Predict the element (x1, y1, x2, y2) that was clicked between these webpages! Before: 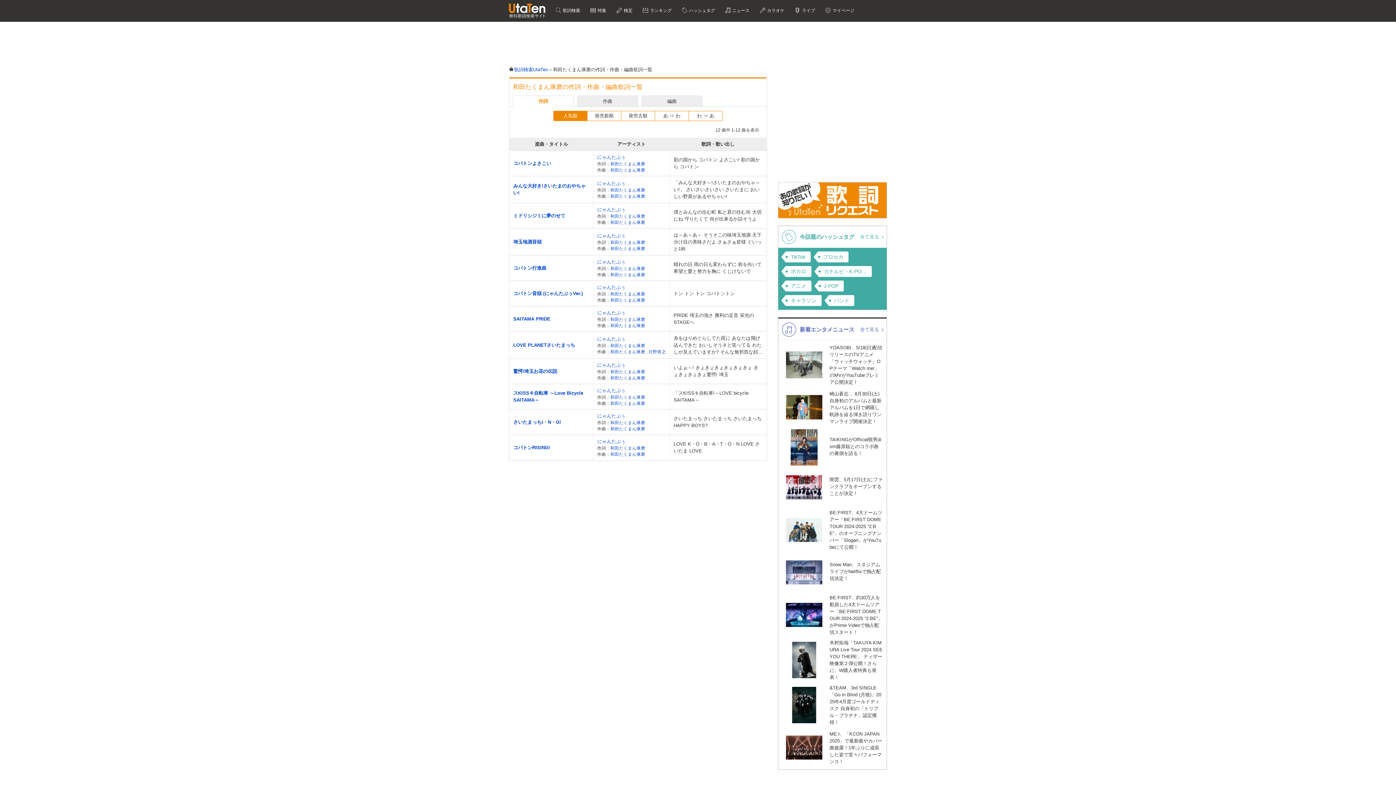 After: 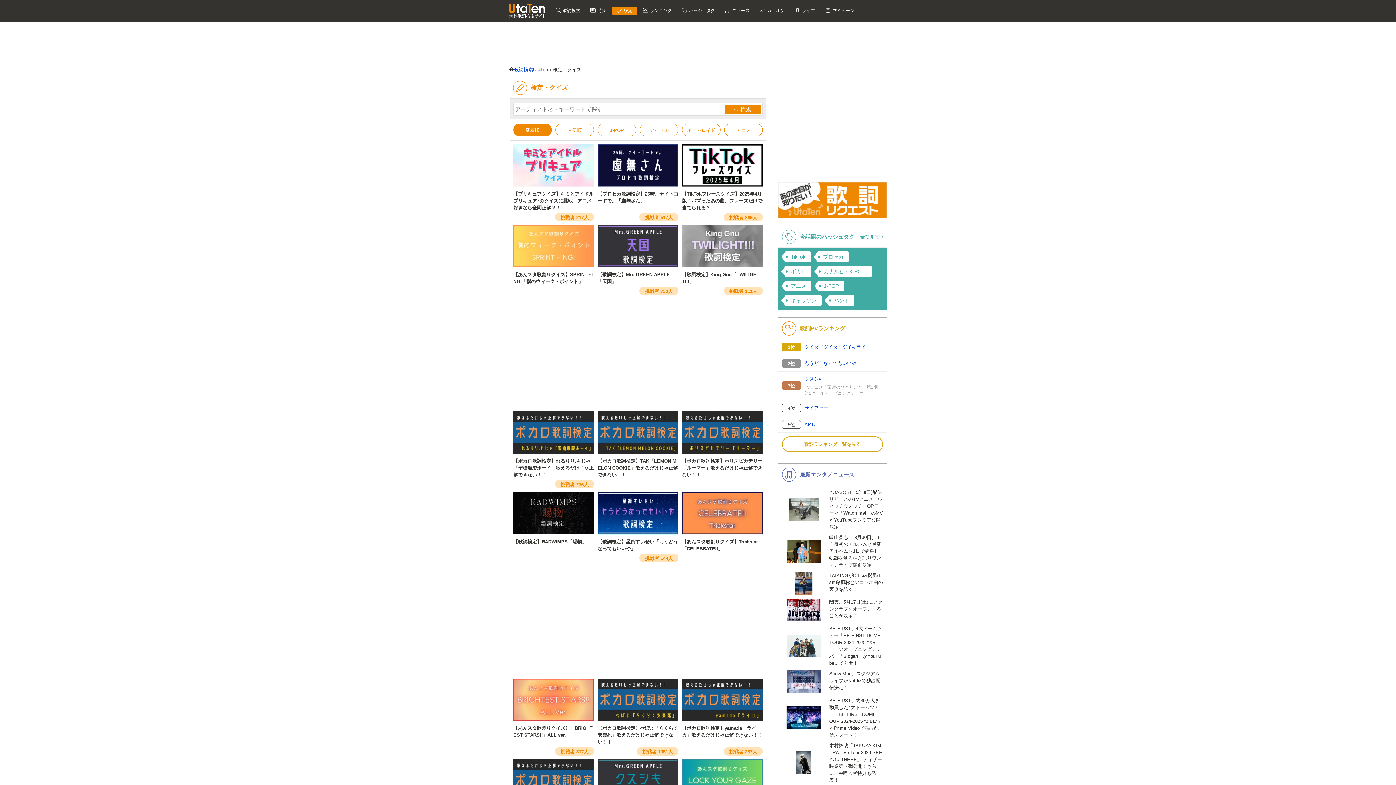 Action: label:  検定 bbox: (612, 6, 637, 15)